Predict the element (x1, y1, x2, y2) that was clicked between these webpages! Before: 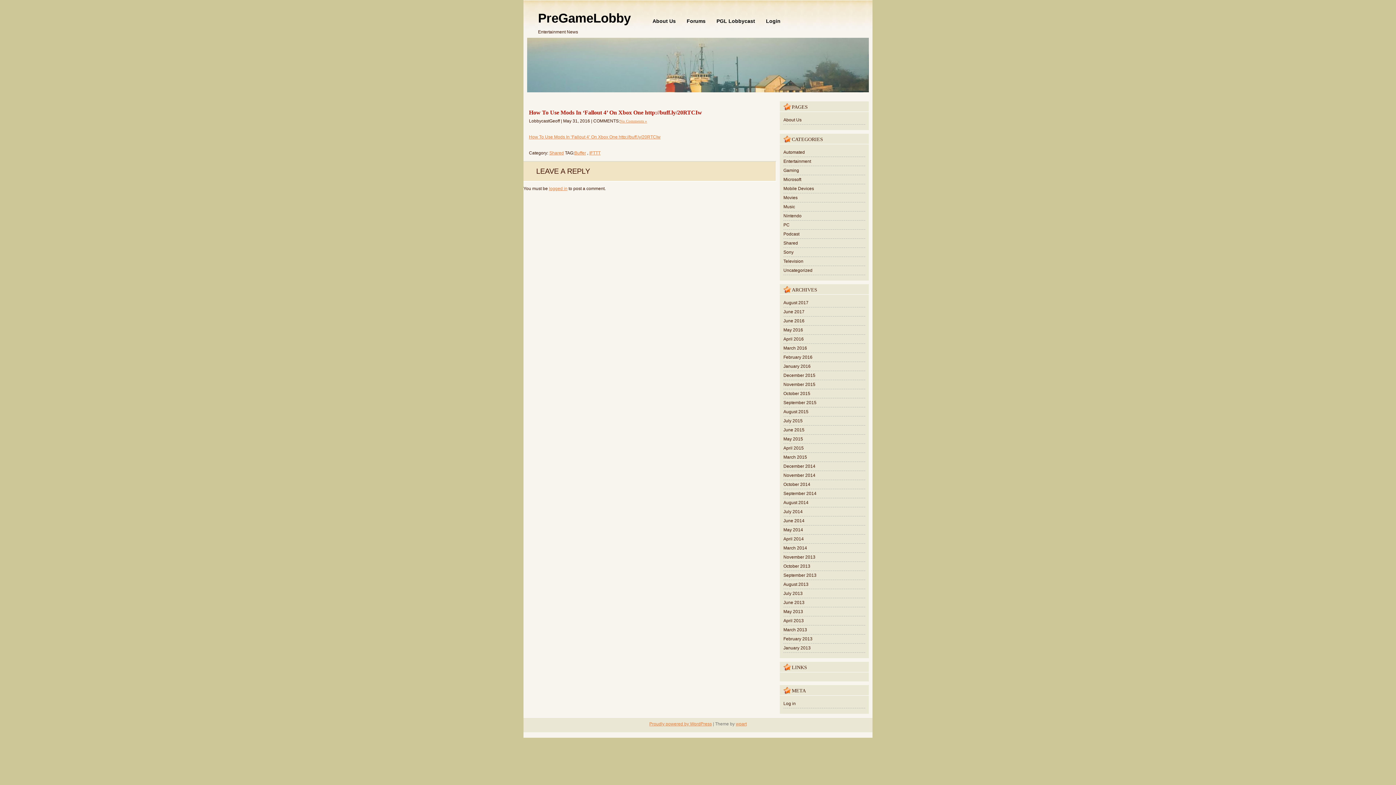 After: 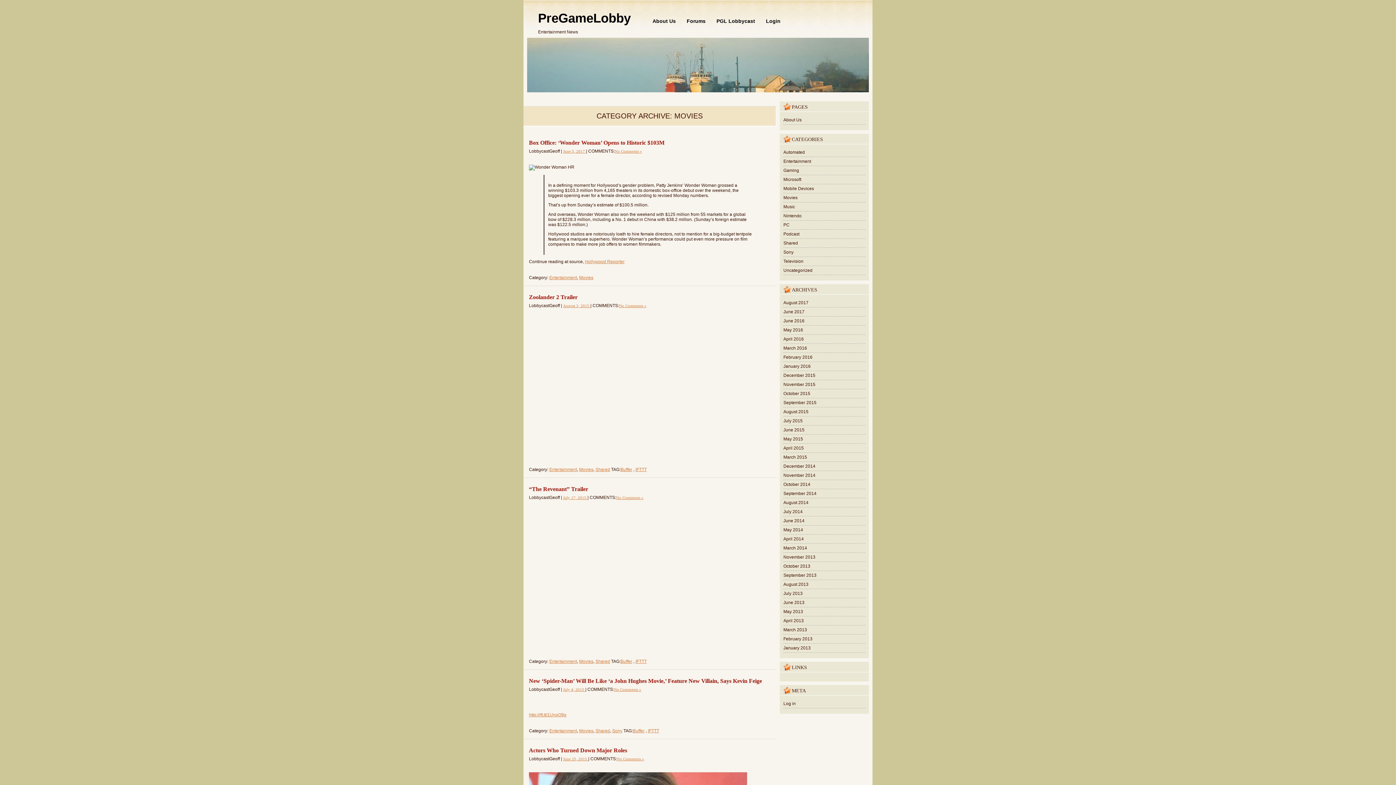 Action: label: Movies bbox: (783, 195, 797, 200)